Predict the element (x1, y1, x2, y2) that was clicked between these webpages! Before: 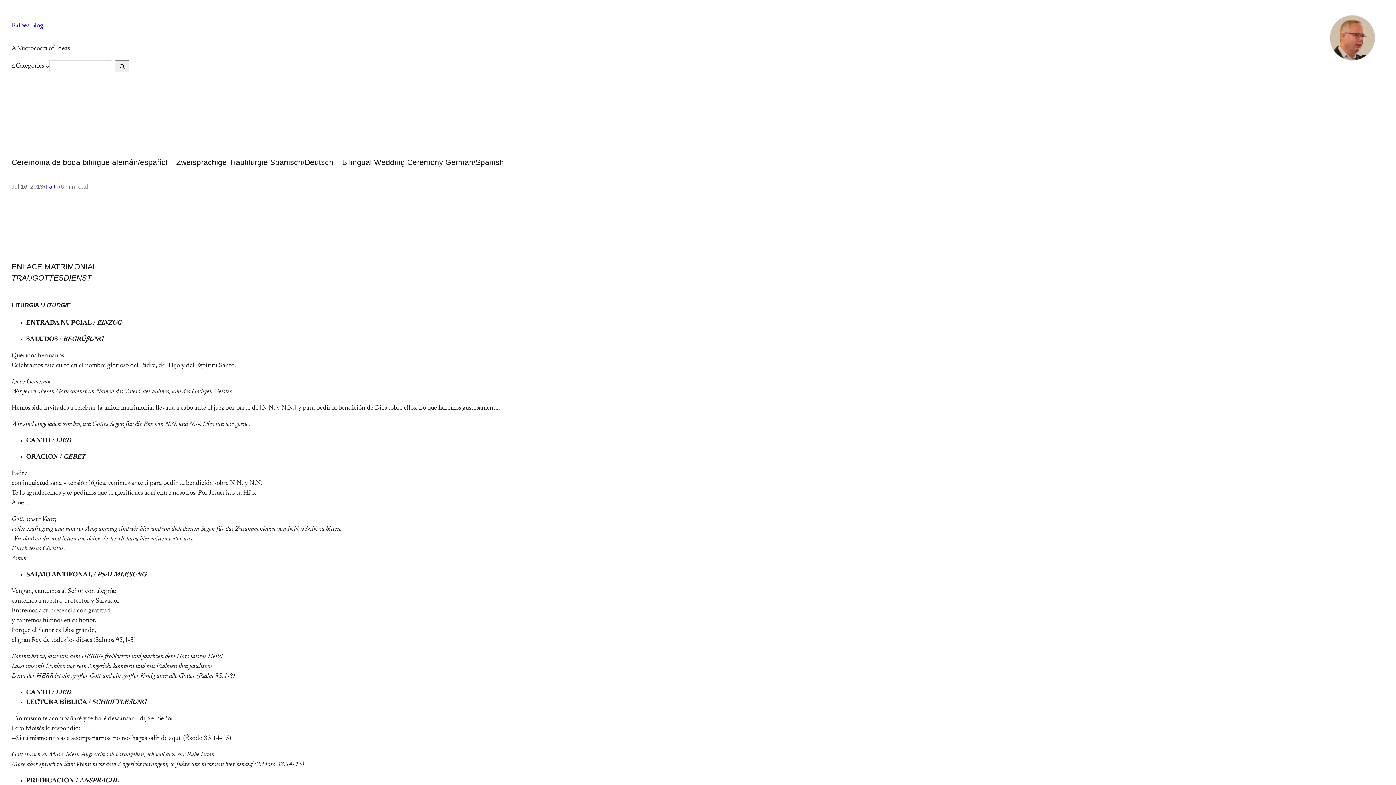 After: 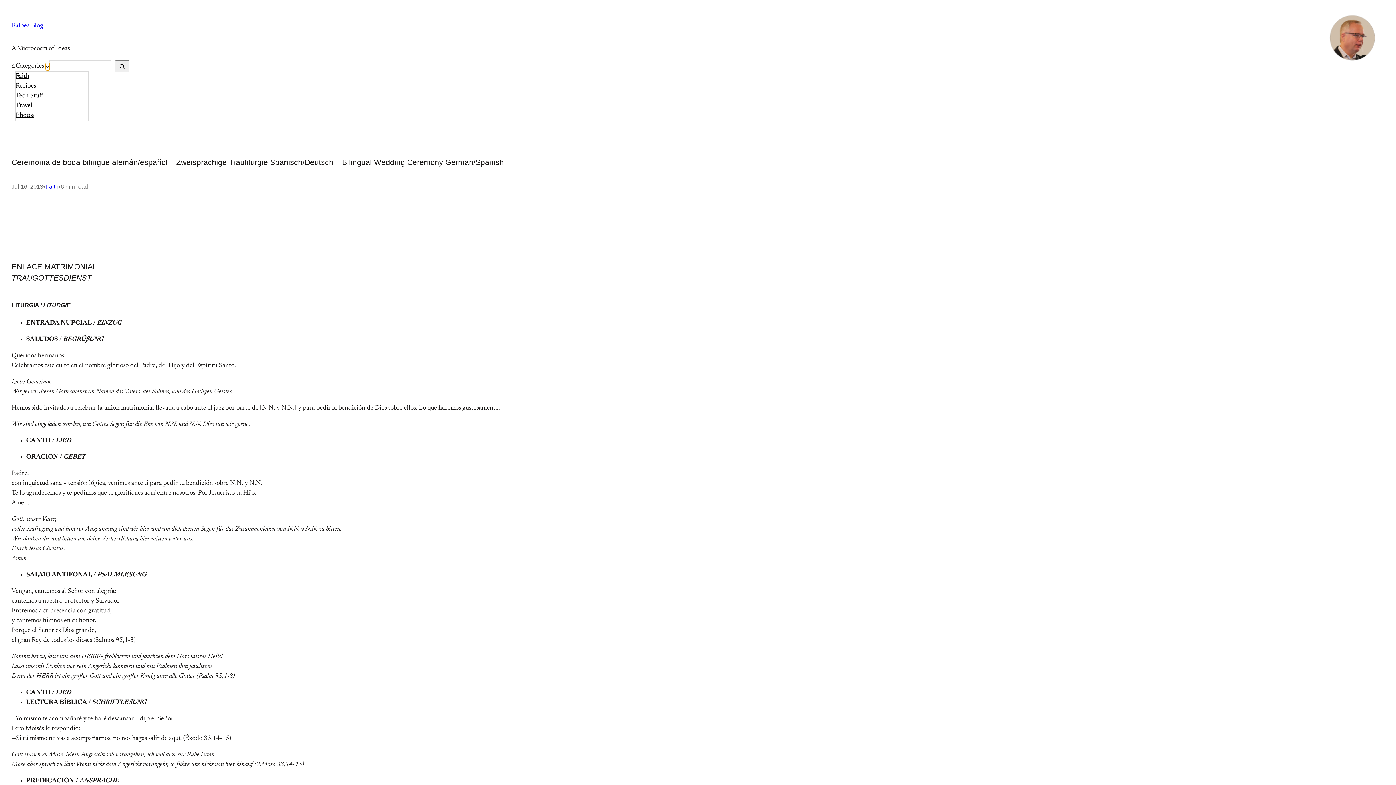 Action: label: Categories submenu bbox: (45, 64, 49, 68)